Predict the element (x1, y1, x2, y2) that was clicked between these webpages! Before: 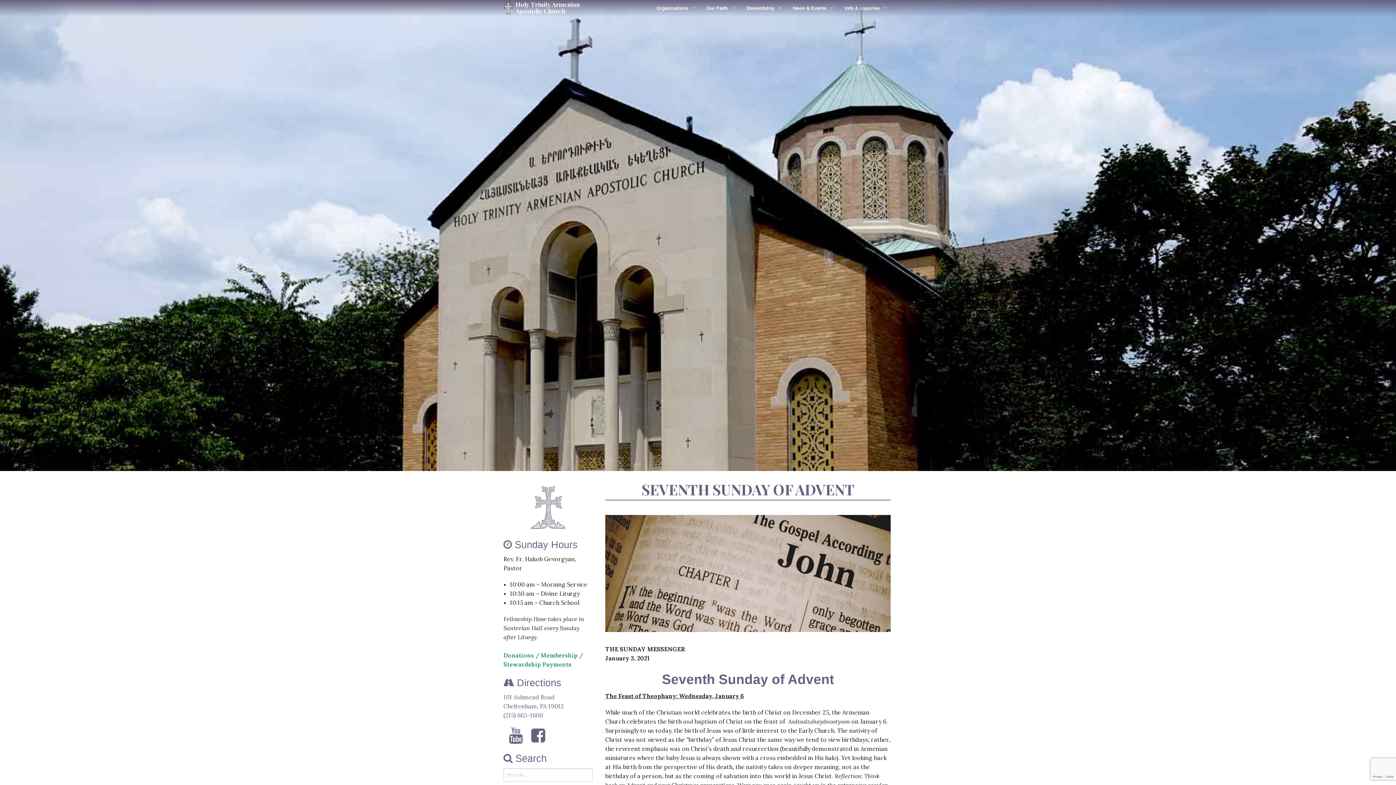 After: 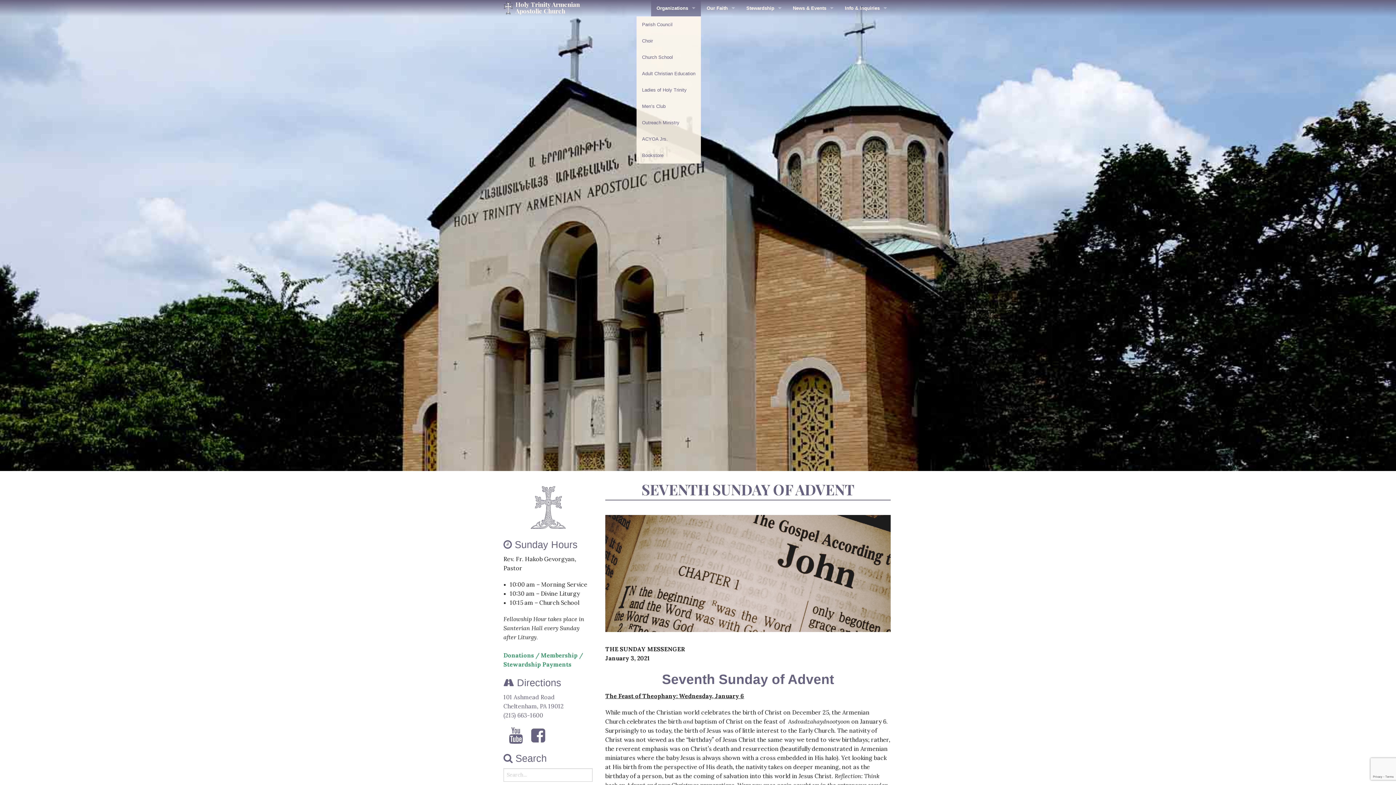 Action: label: Organizations bbox: (651, 0, 701, 16)